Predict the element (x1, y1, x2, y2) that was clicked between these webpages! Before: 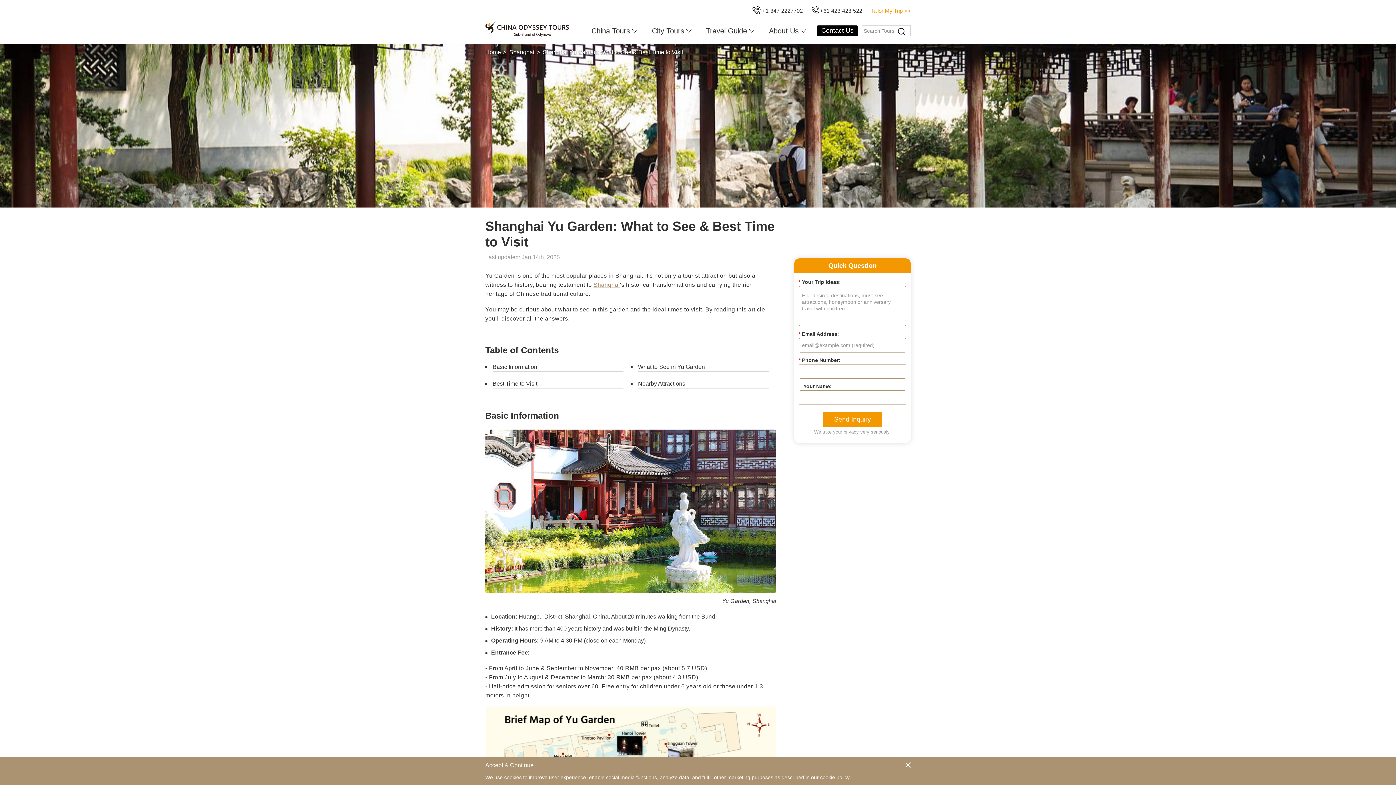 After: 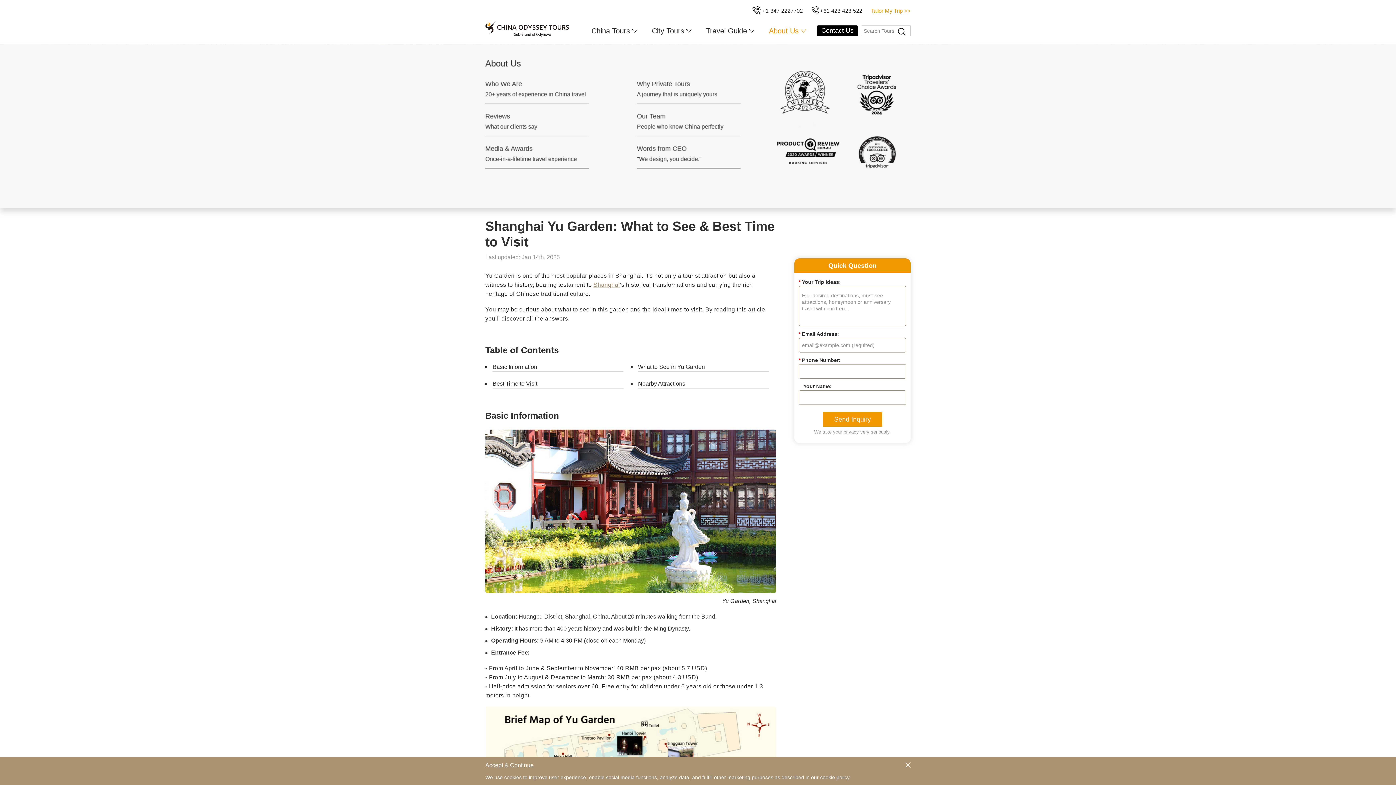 Action: label: About Us  bbox: (761, 21, 813, 45)